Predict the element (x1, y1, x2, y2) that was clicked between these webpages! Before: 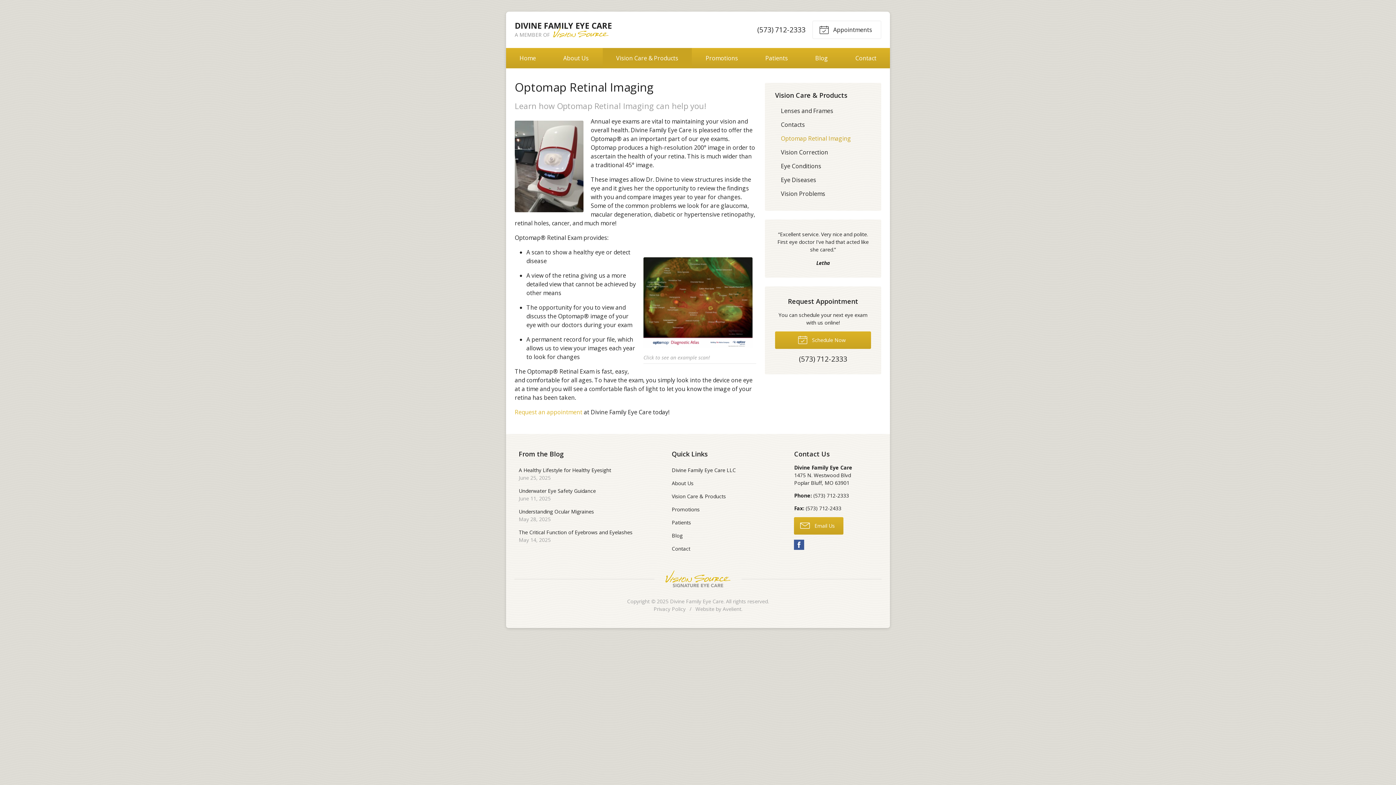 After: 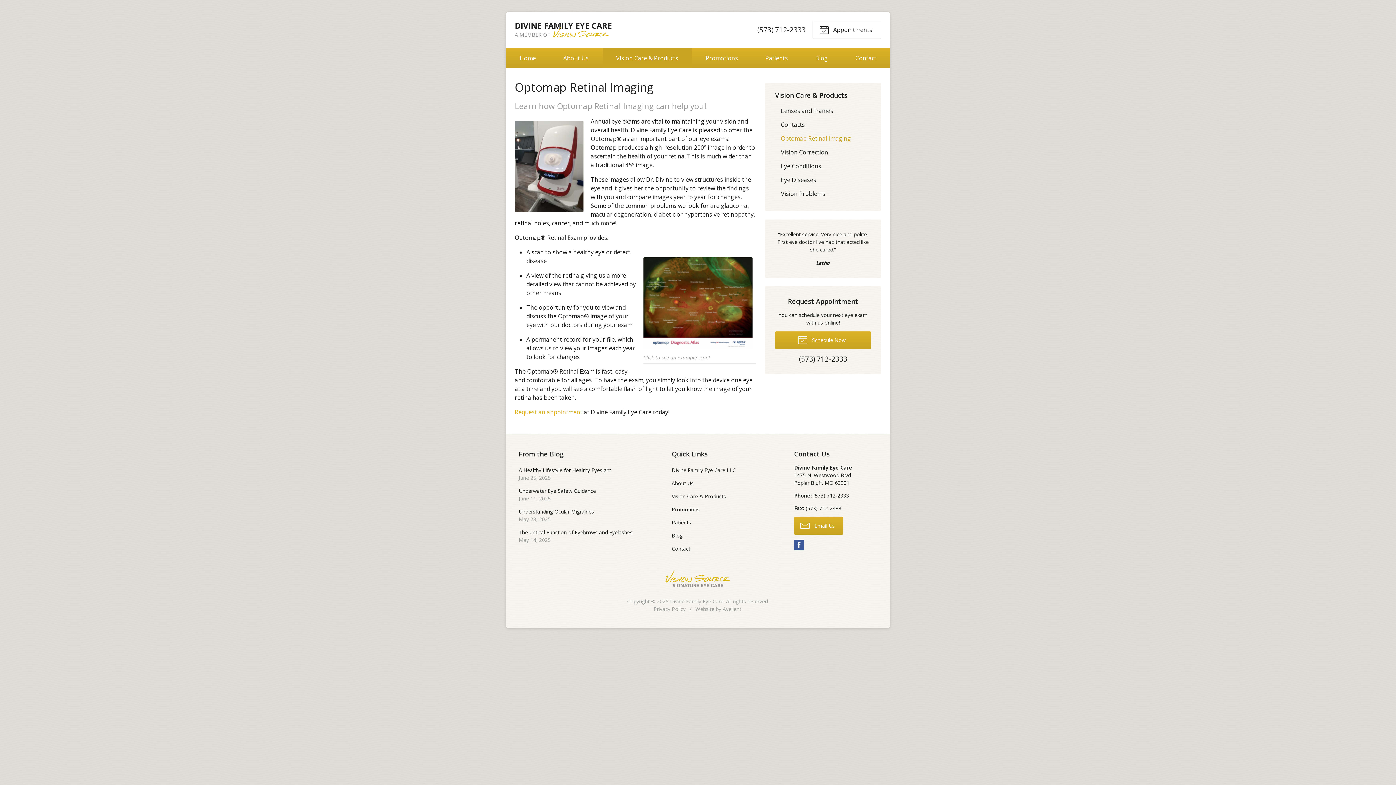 Action: bbox: (799, 356, 847, 363) label: (573) 712-2333